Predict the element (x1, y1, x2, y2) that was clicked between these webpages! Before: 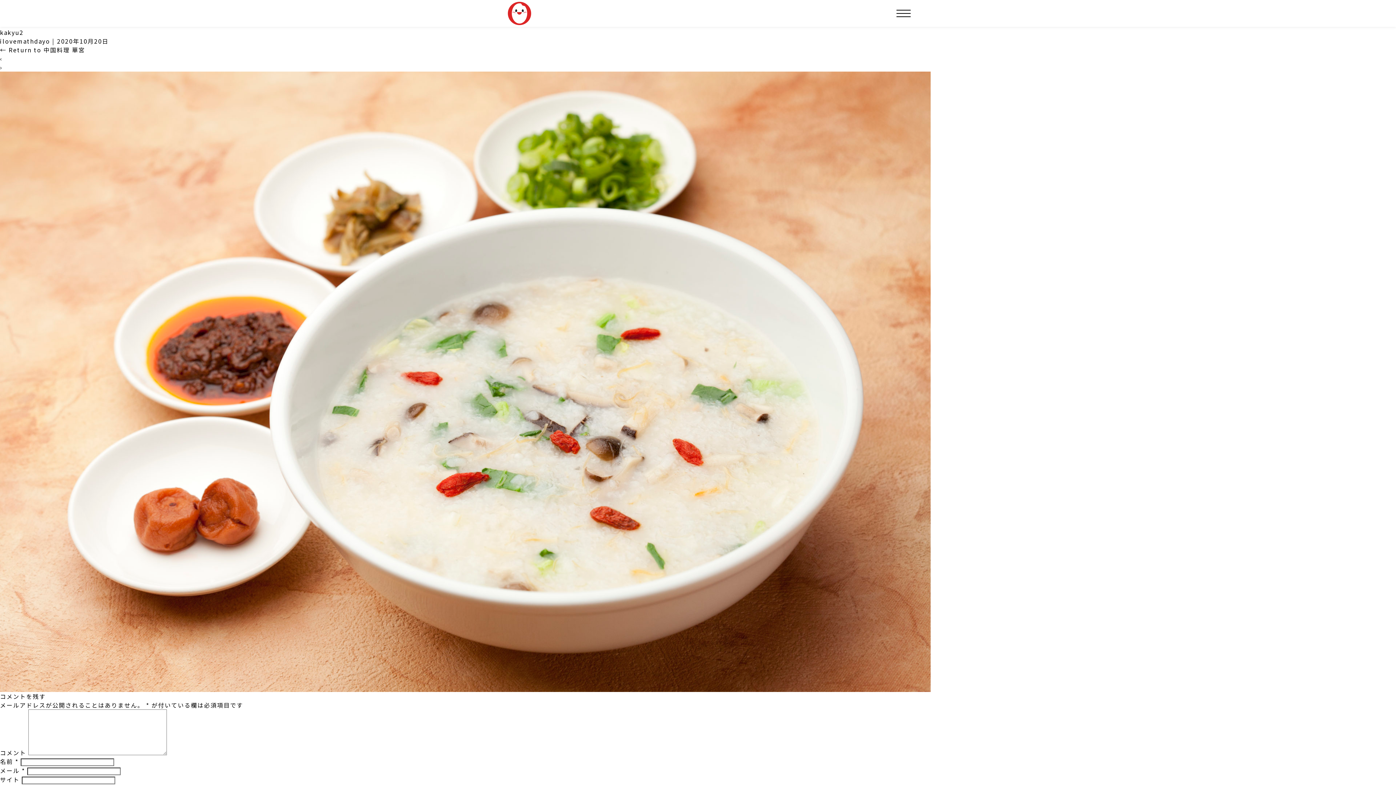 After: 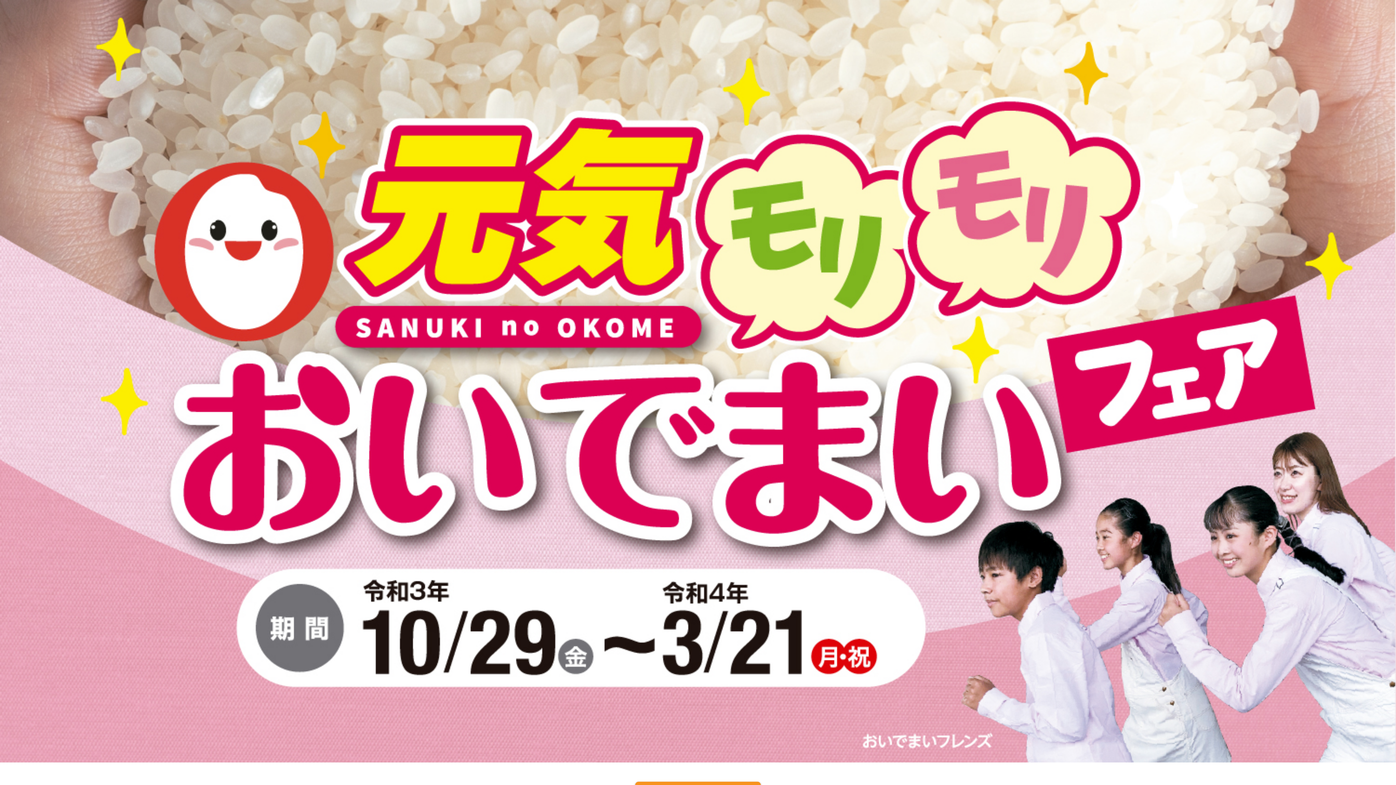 Action: bbox: (507, 16, 531, 25)